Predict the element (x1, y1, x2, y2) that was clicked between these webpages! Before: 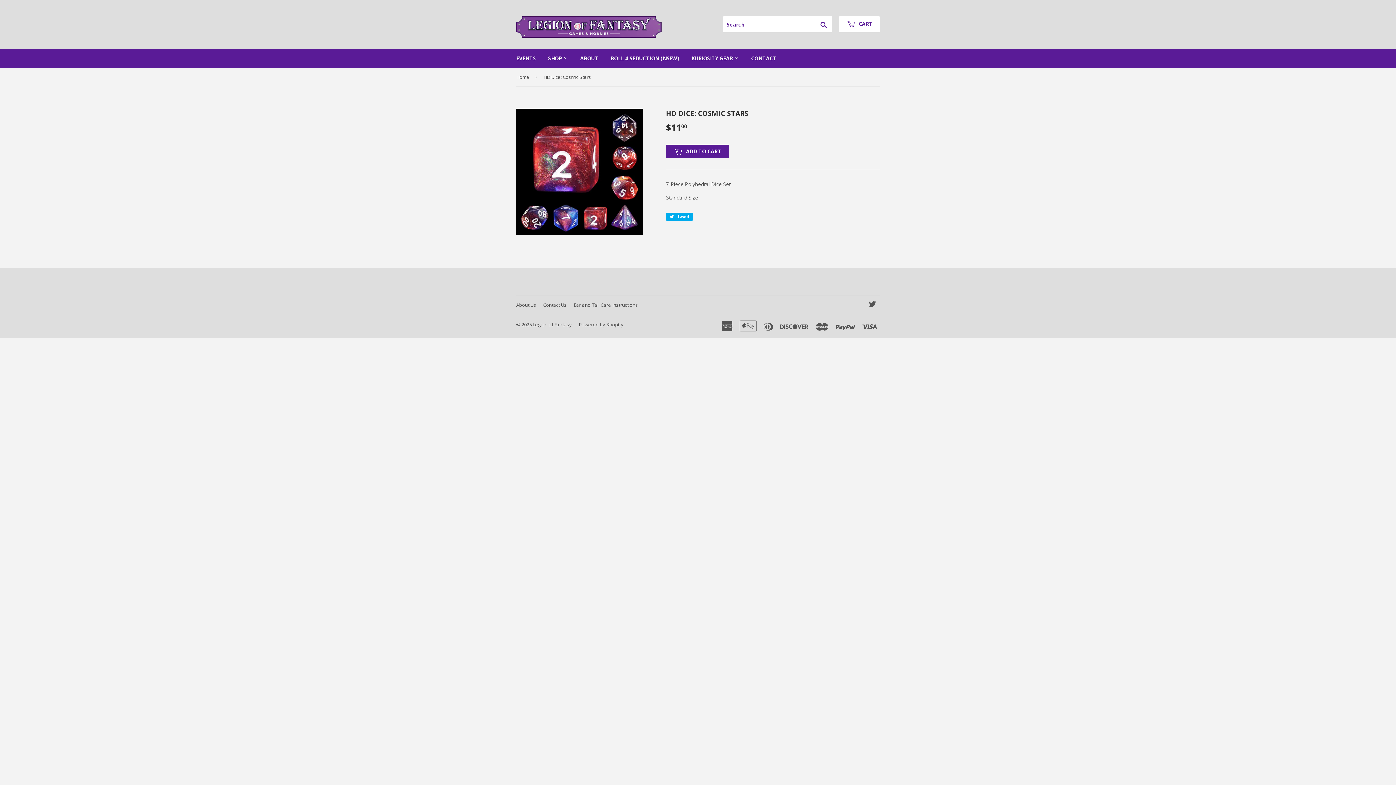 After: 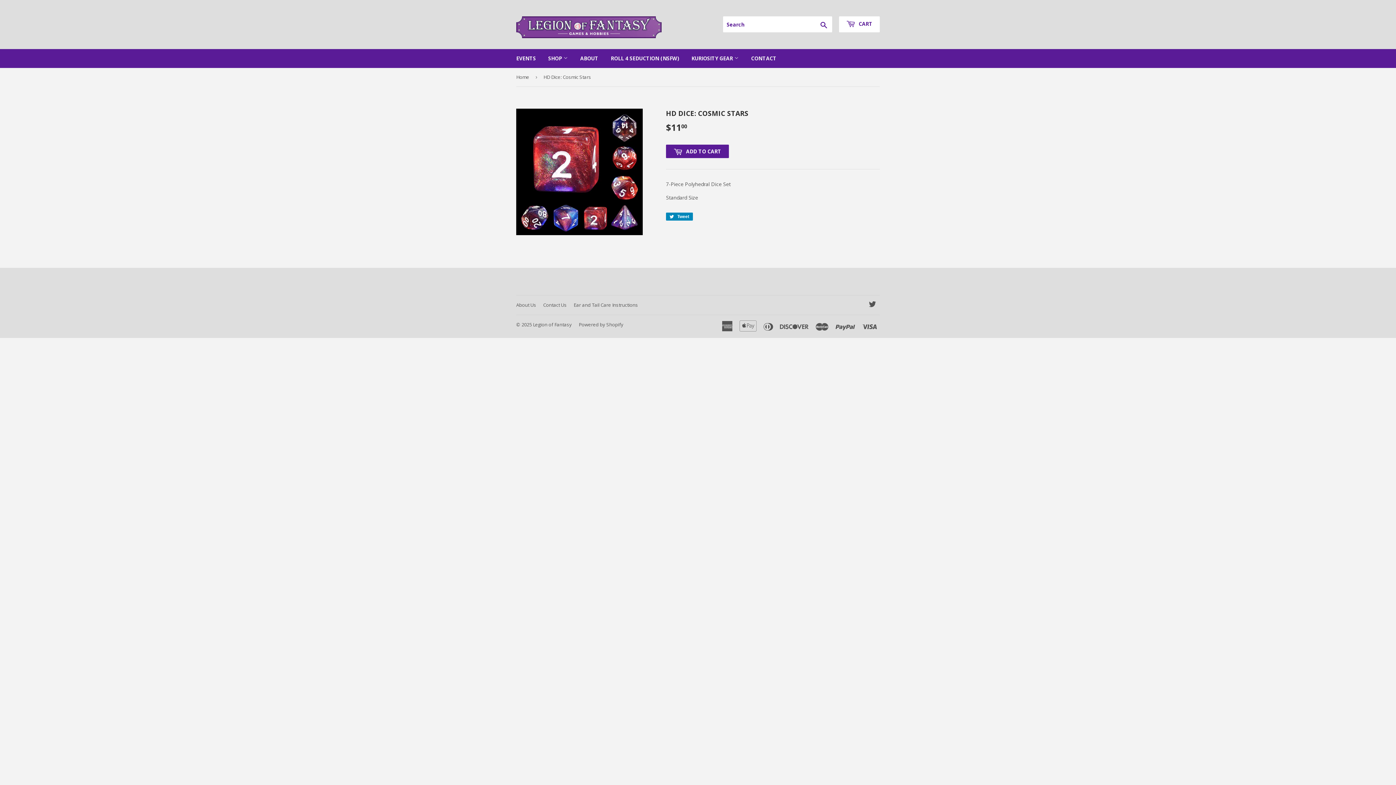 Action: bbox: (666, 212, 693, 220) label:  Tweet
Tweet on Twitter